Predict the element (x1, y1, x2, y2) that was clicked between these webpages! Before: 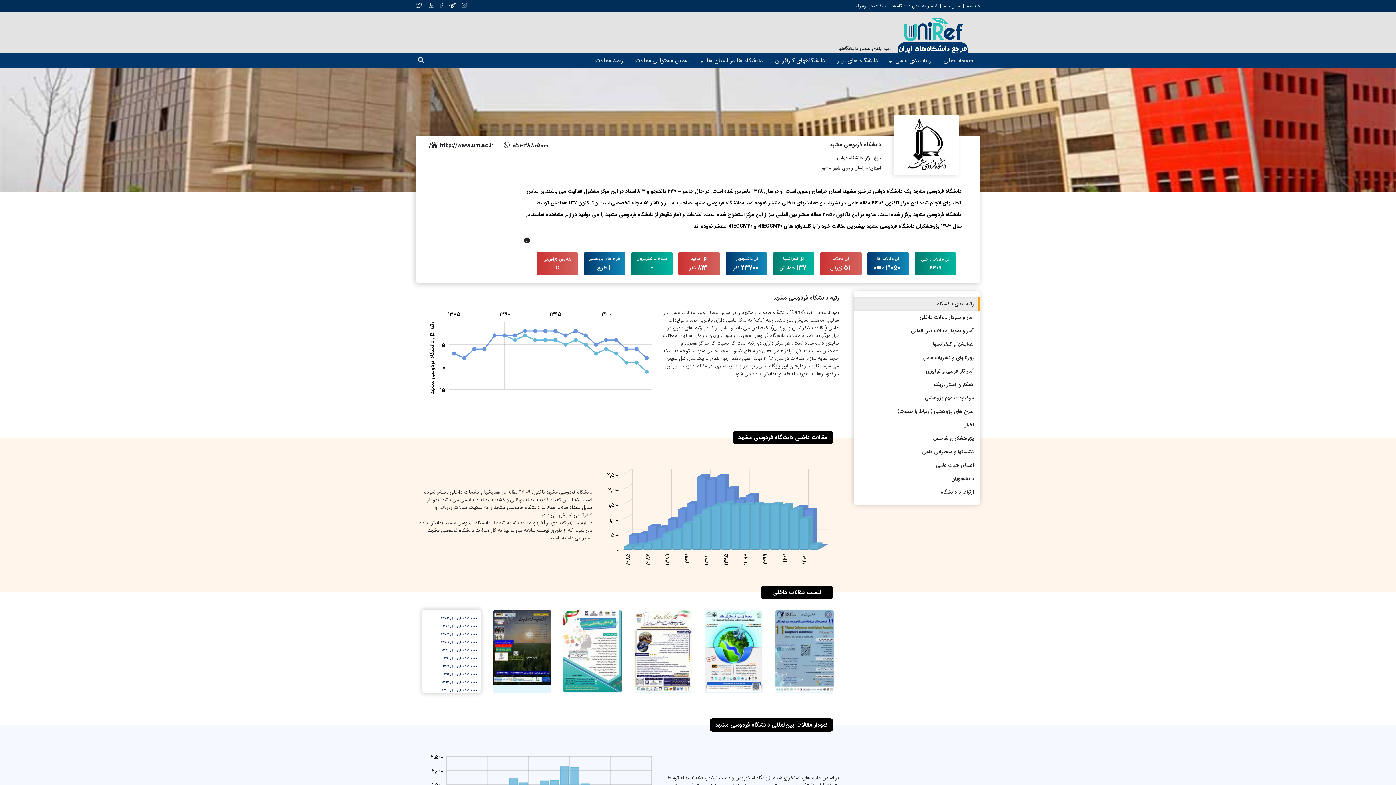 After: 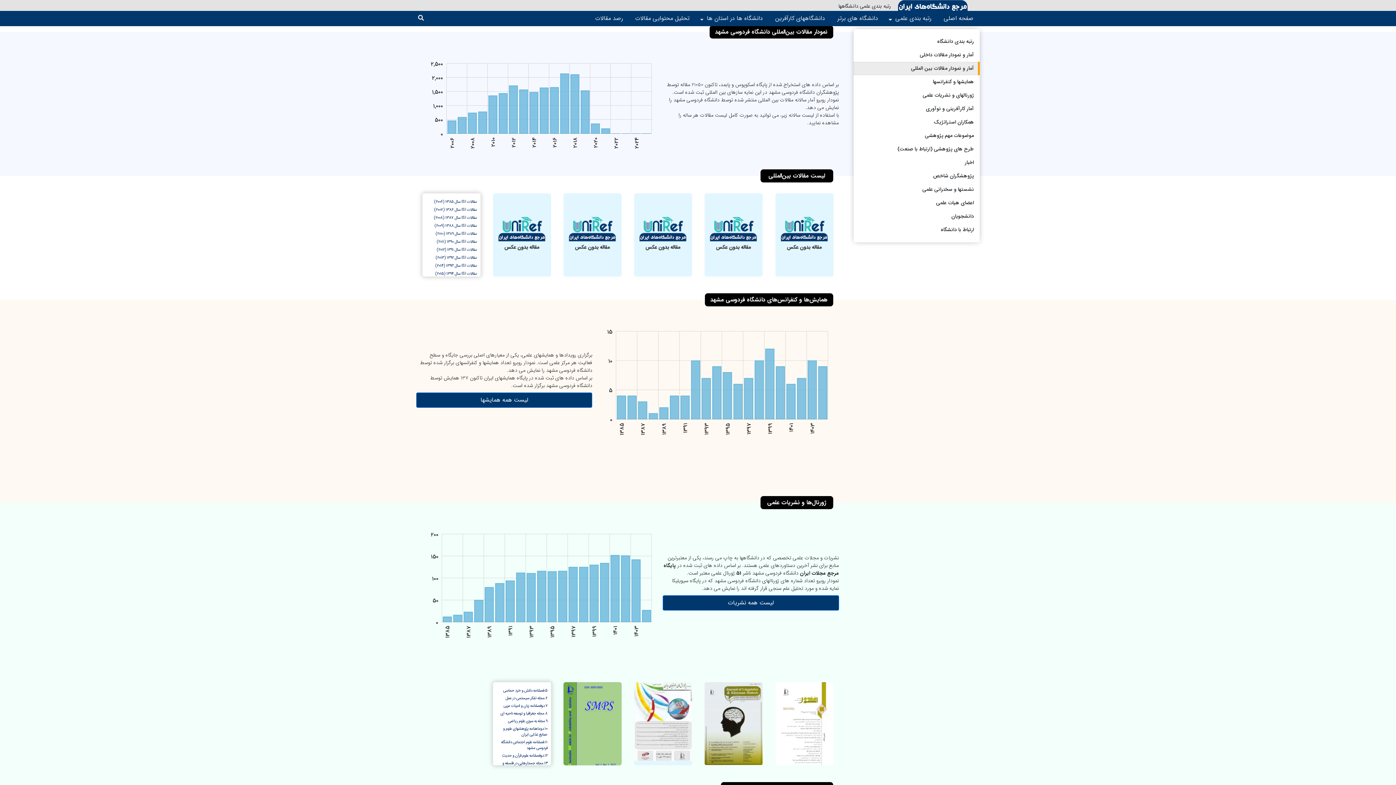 Action: label: آمار و نمودار مقالات بین المللی bbox: (853, 324, 980, 337)